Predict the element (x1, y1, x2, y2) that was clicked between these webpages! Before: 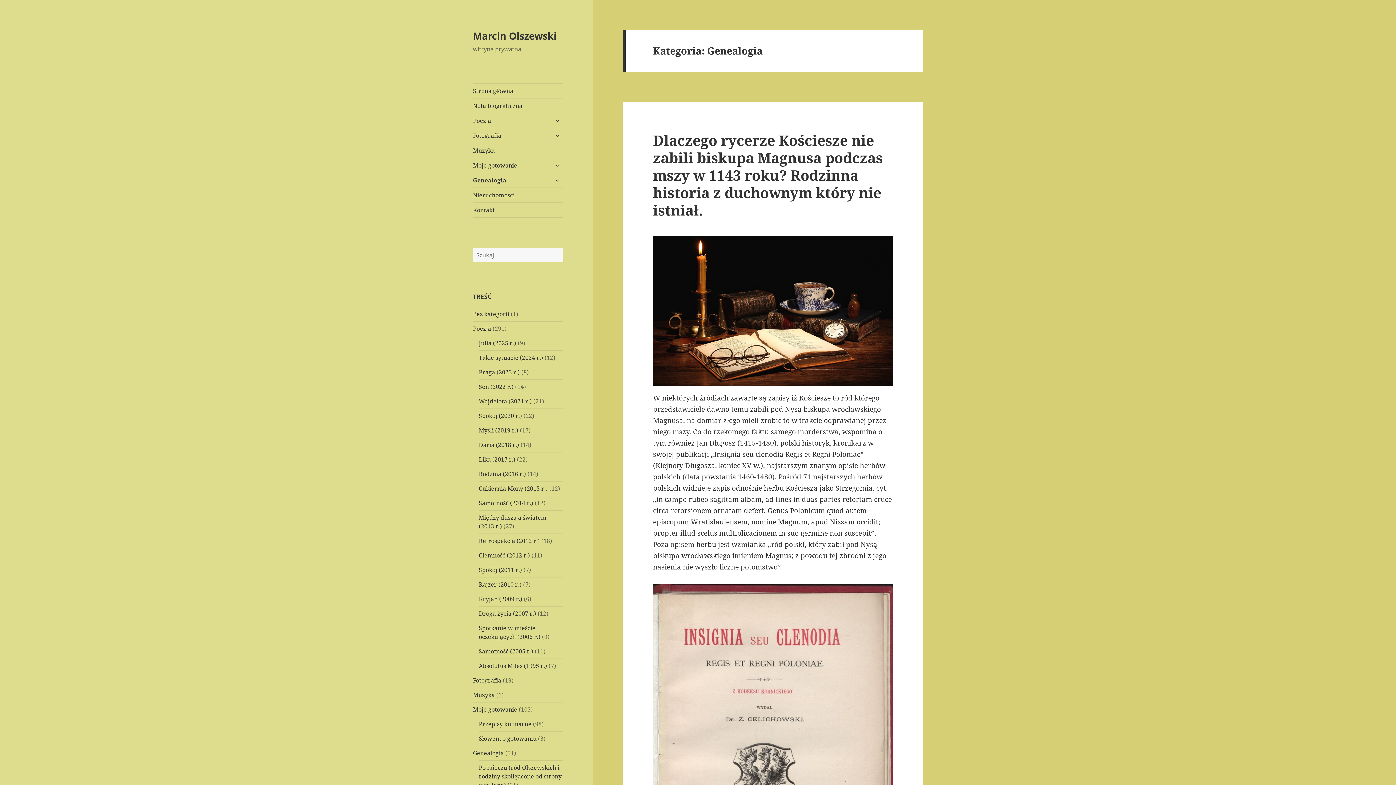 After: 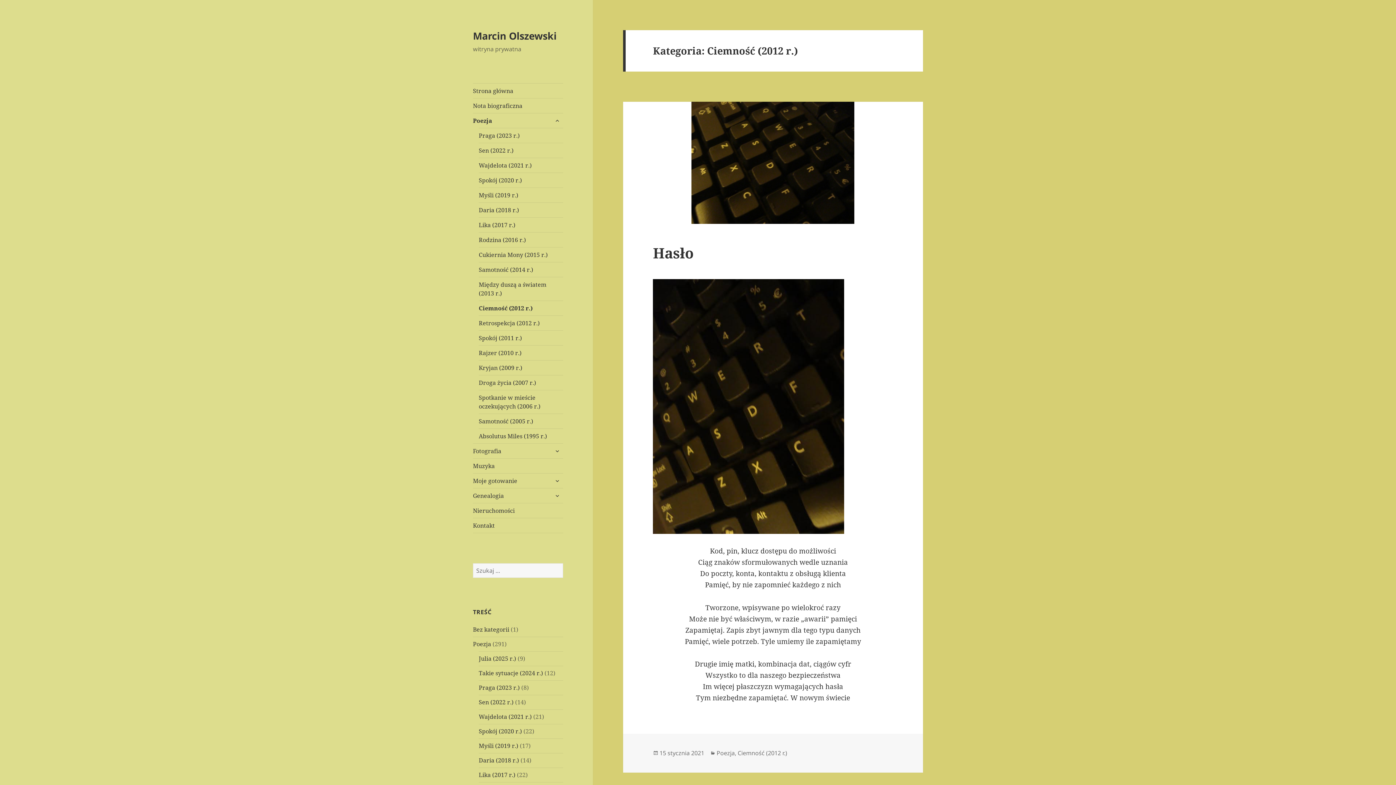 Action: bbox: (478, 551, 530, 559) label: Ciemność (2012 r.)